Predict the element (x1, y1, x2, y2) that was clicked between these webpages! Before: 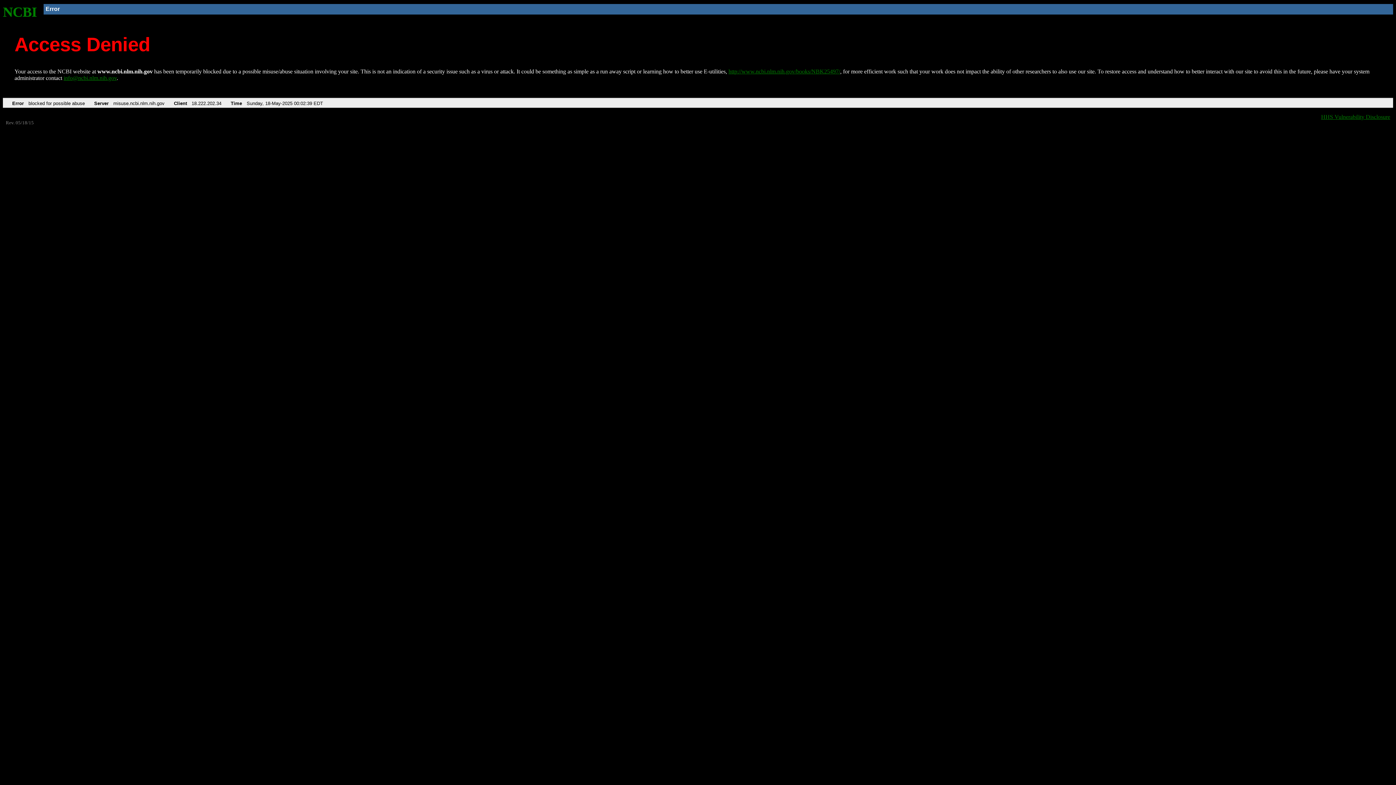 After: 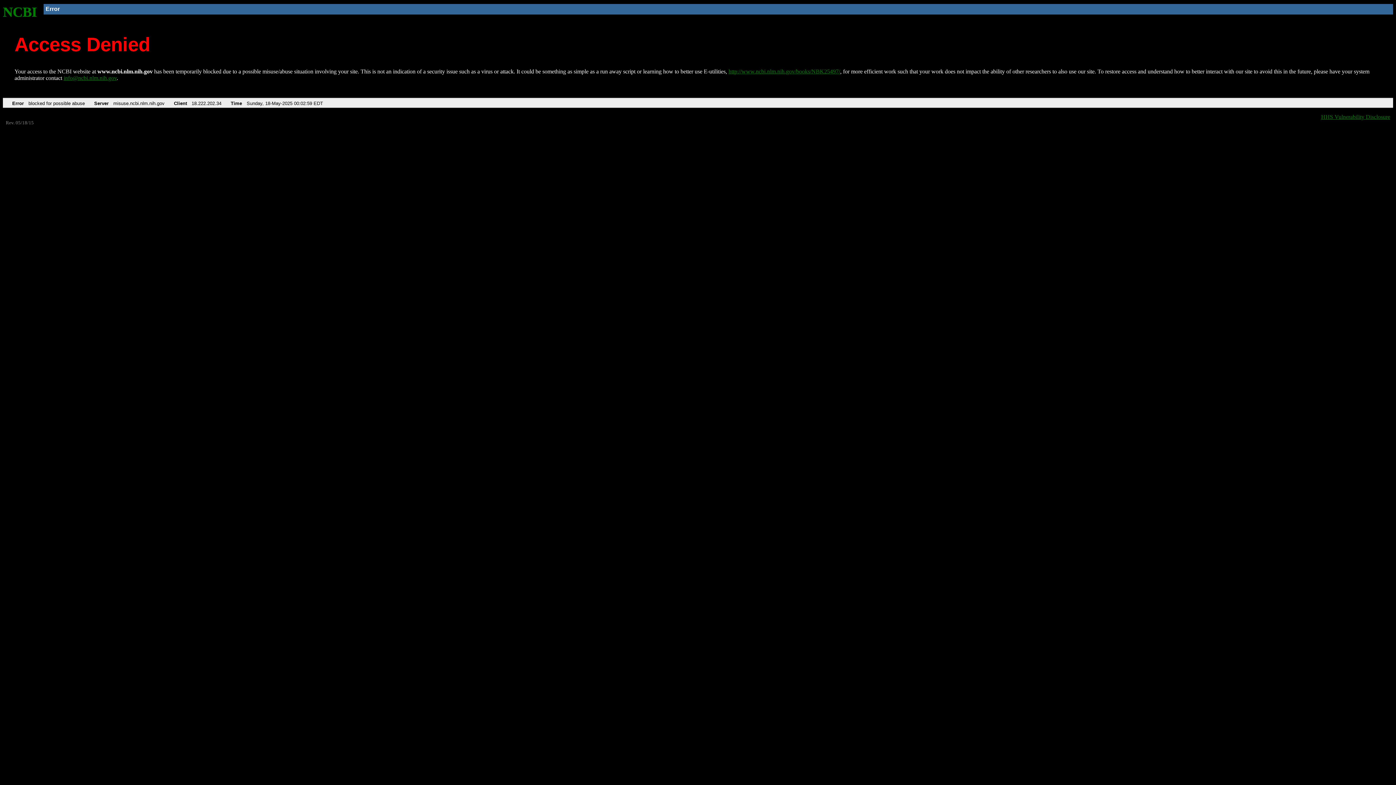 Action: bbox: (2, 4, 37, 19) label: NCBI